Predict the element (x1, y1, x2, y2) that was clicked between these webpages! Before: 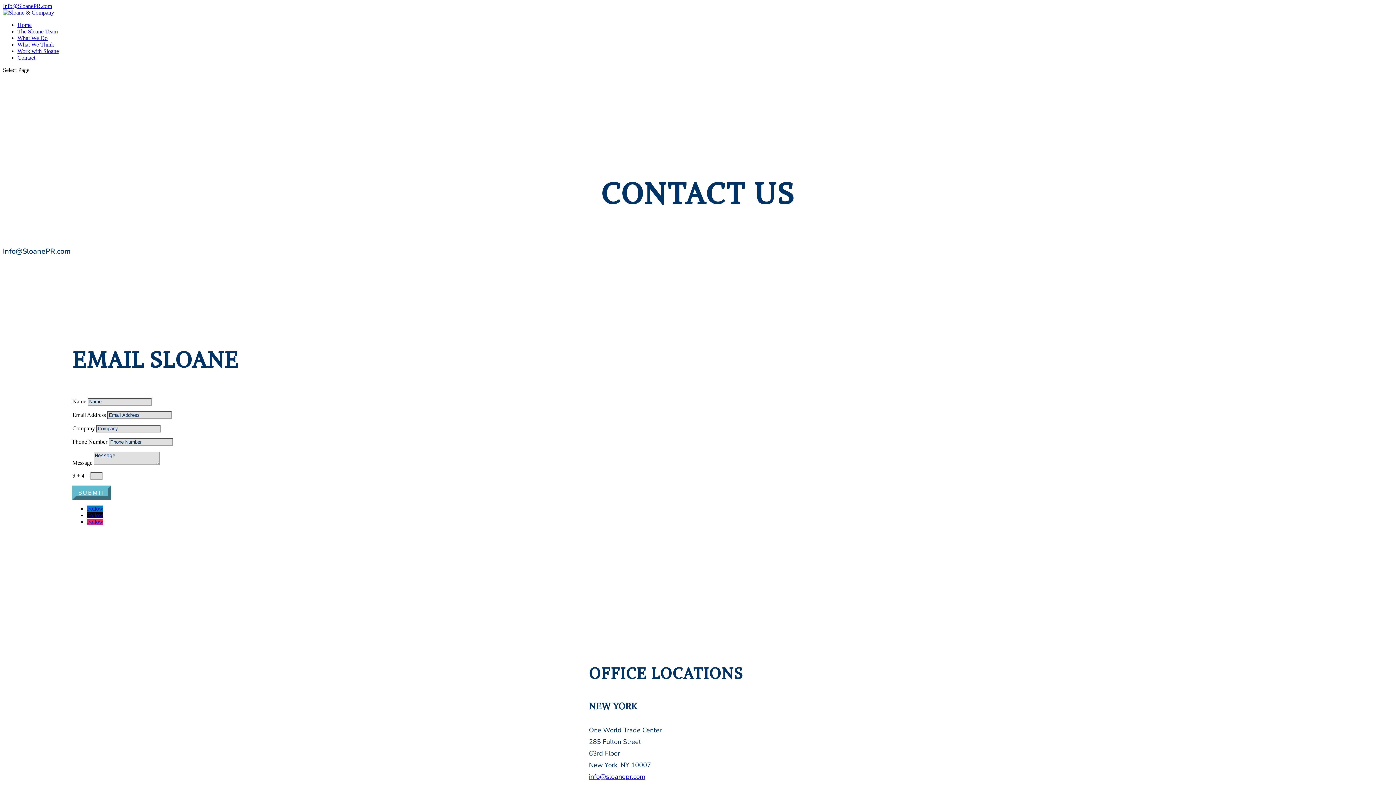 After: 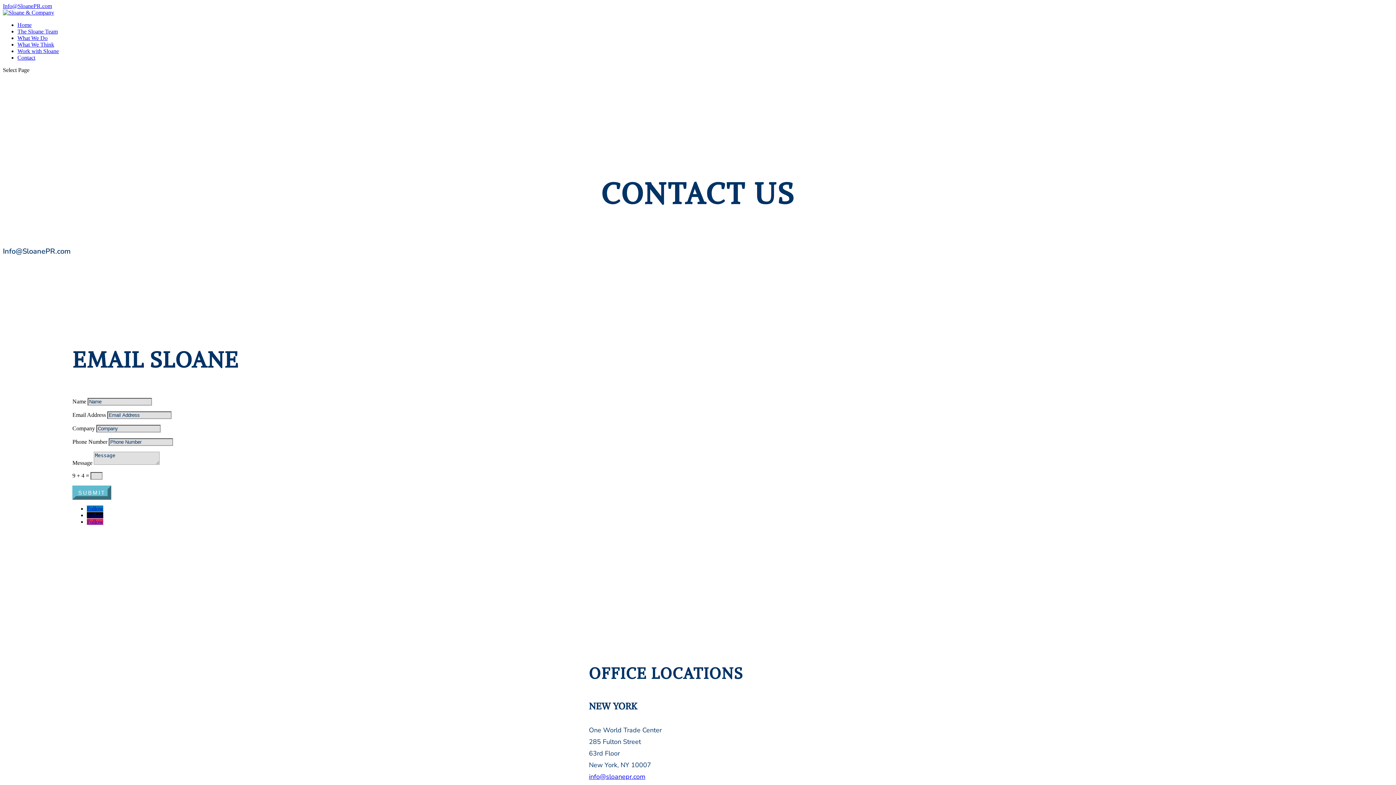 Action: label: Info@SloanePR.com bbox: (2, 2, 52, 9)